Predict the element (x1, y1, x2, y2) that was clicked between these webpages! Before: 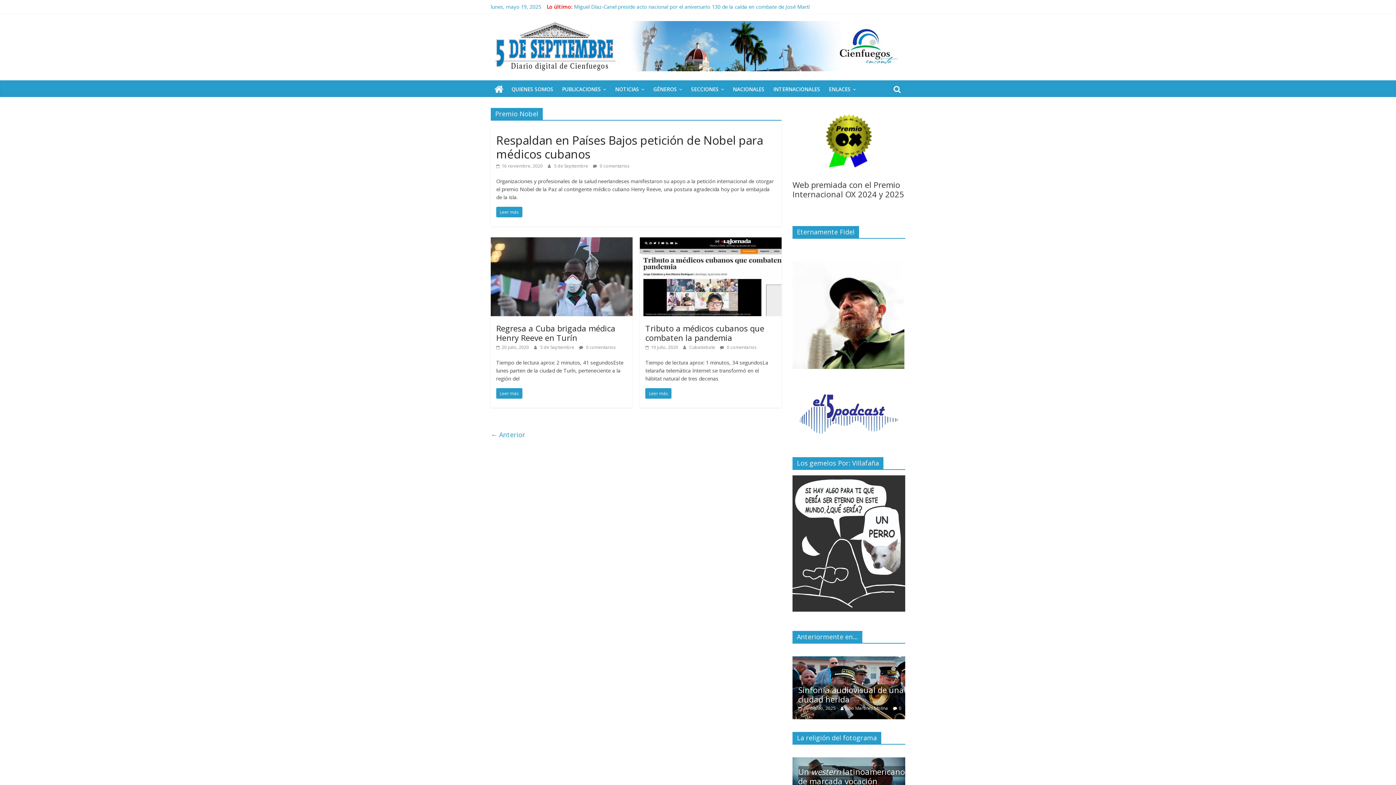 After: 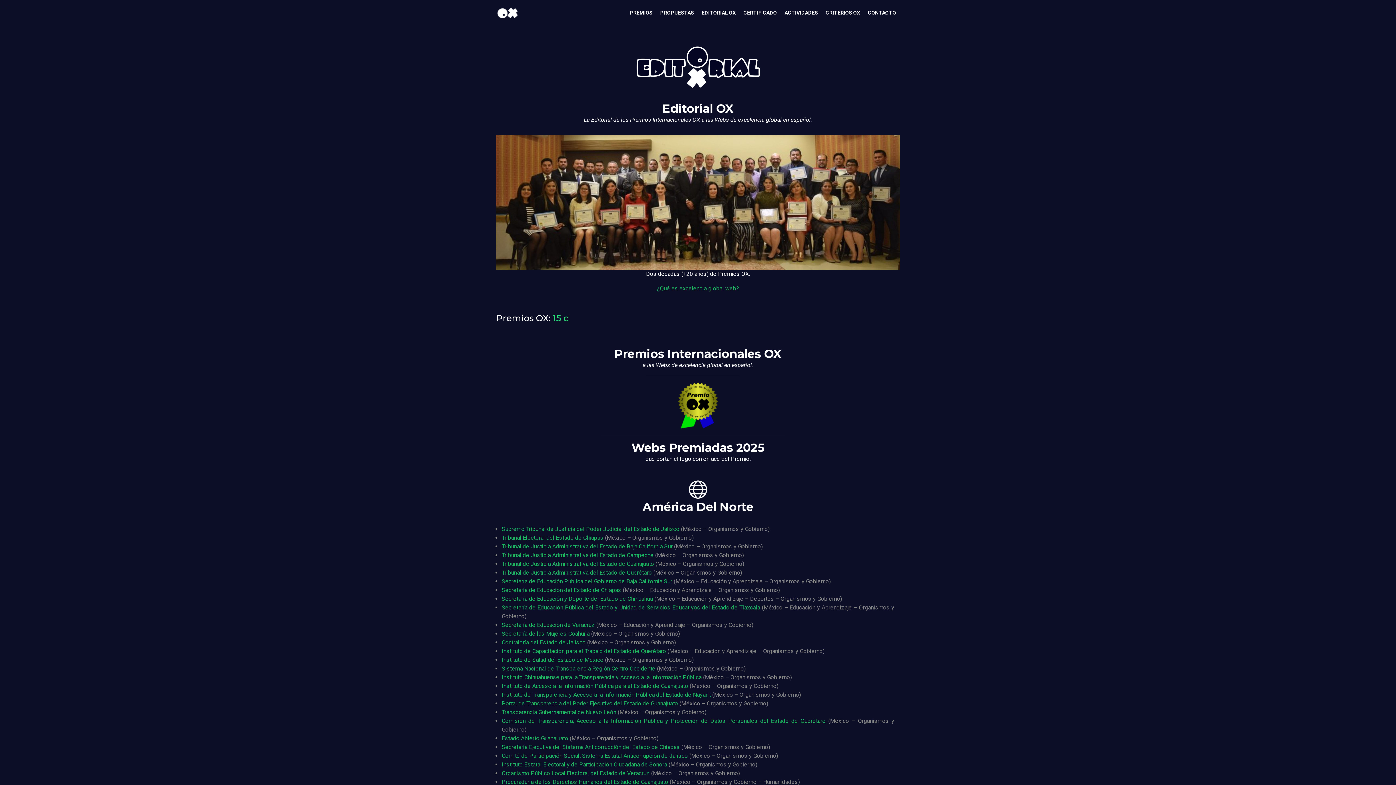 Action: bbox: (821, 113, 876, 120)